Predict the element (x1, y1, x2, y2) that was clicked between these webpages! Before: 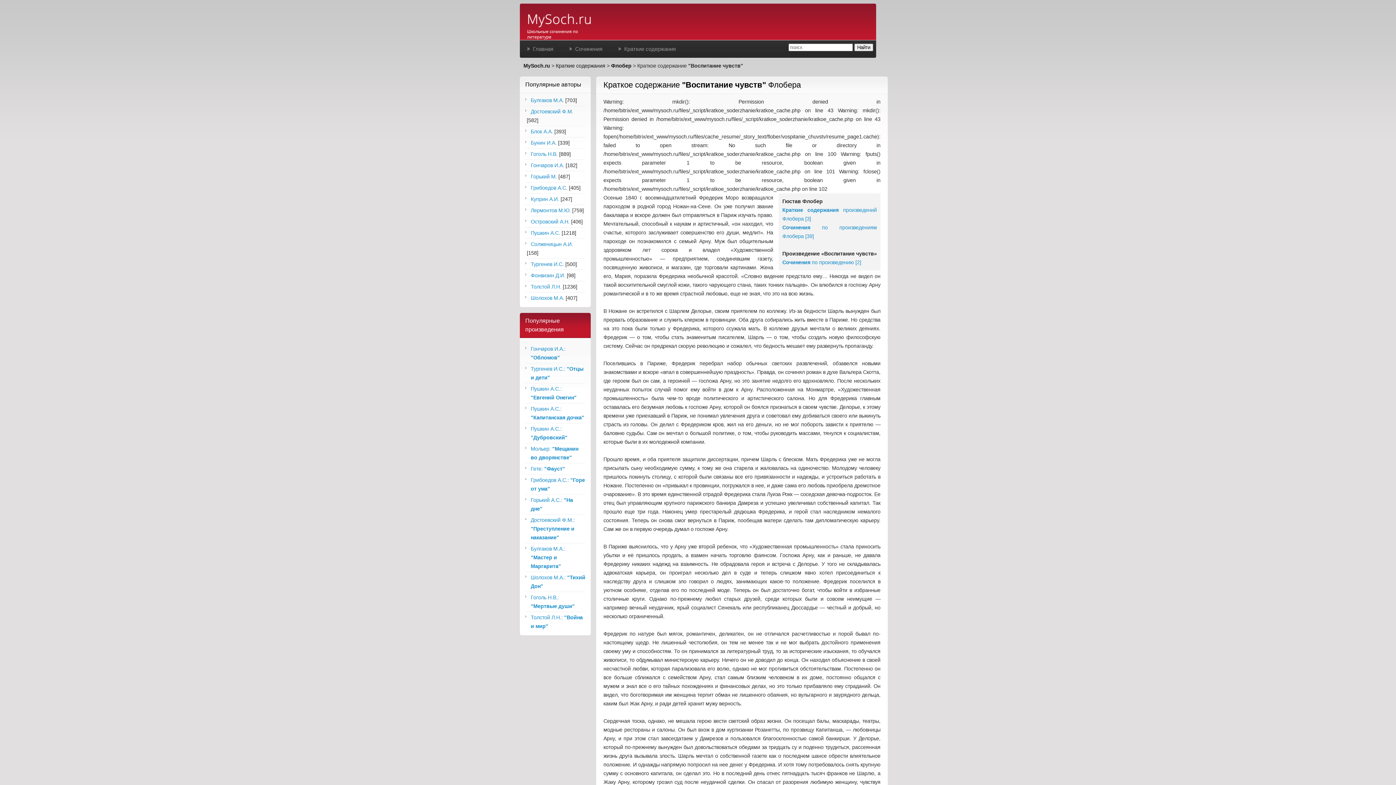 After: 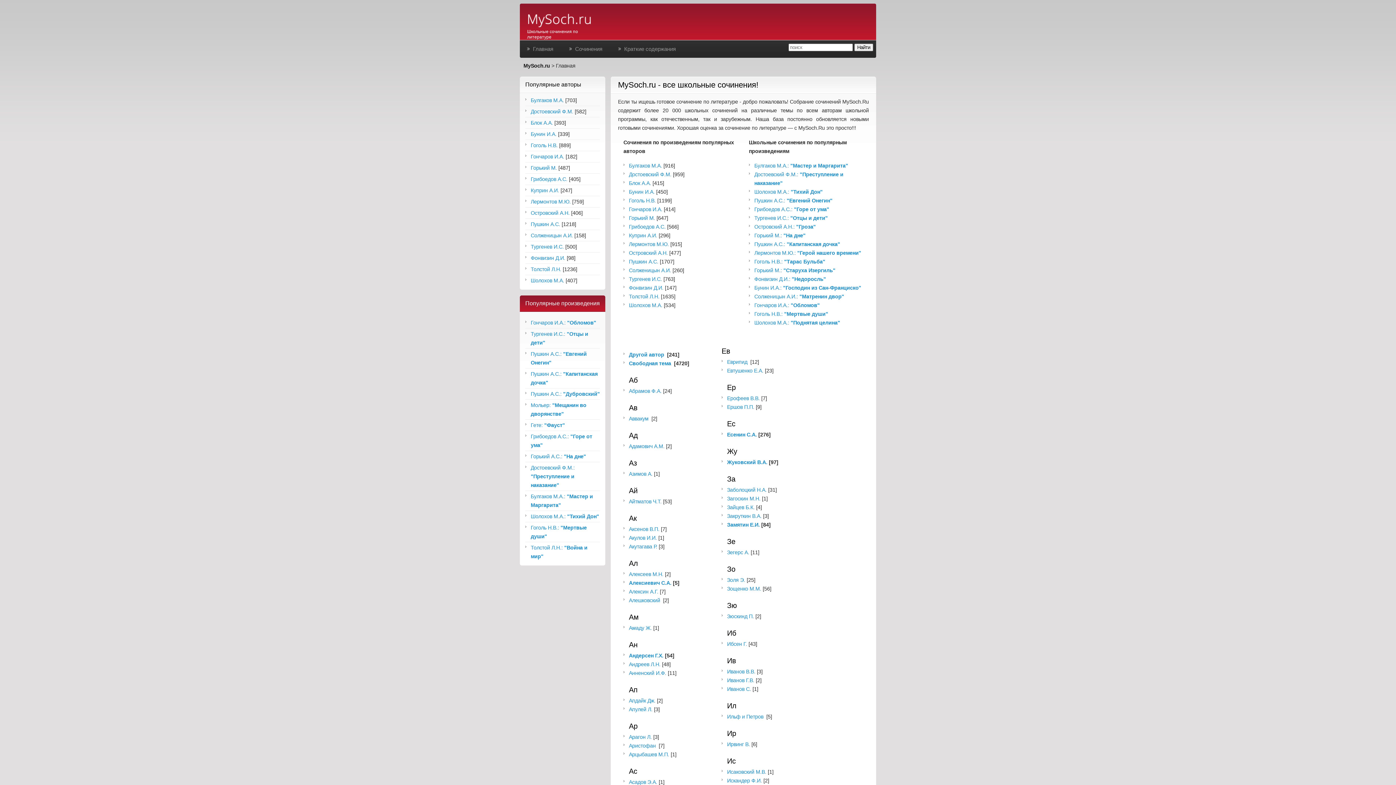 Action: bbox: (527, 22, 592, 28)